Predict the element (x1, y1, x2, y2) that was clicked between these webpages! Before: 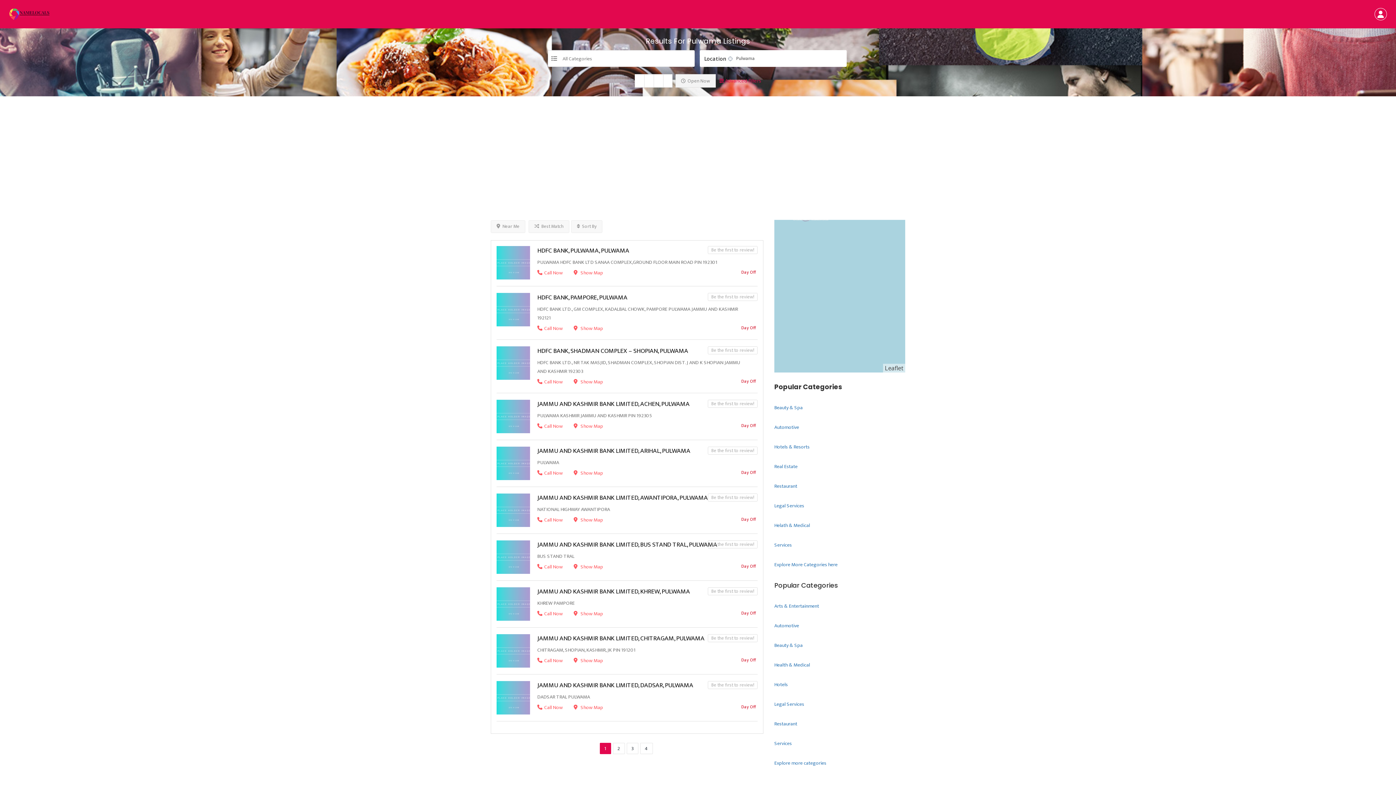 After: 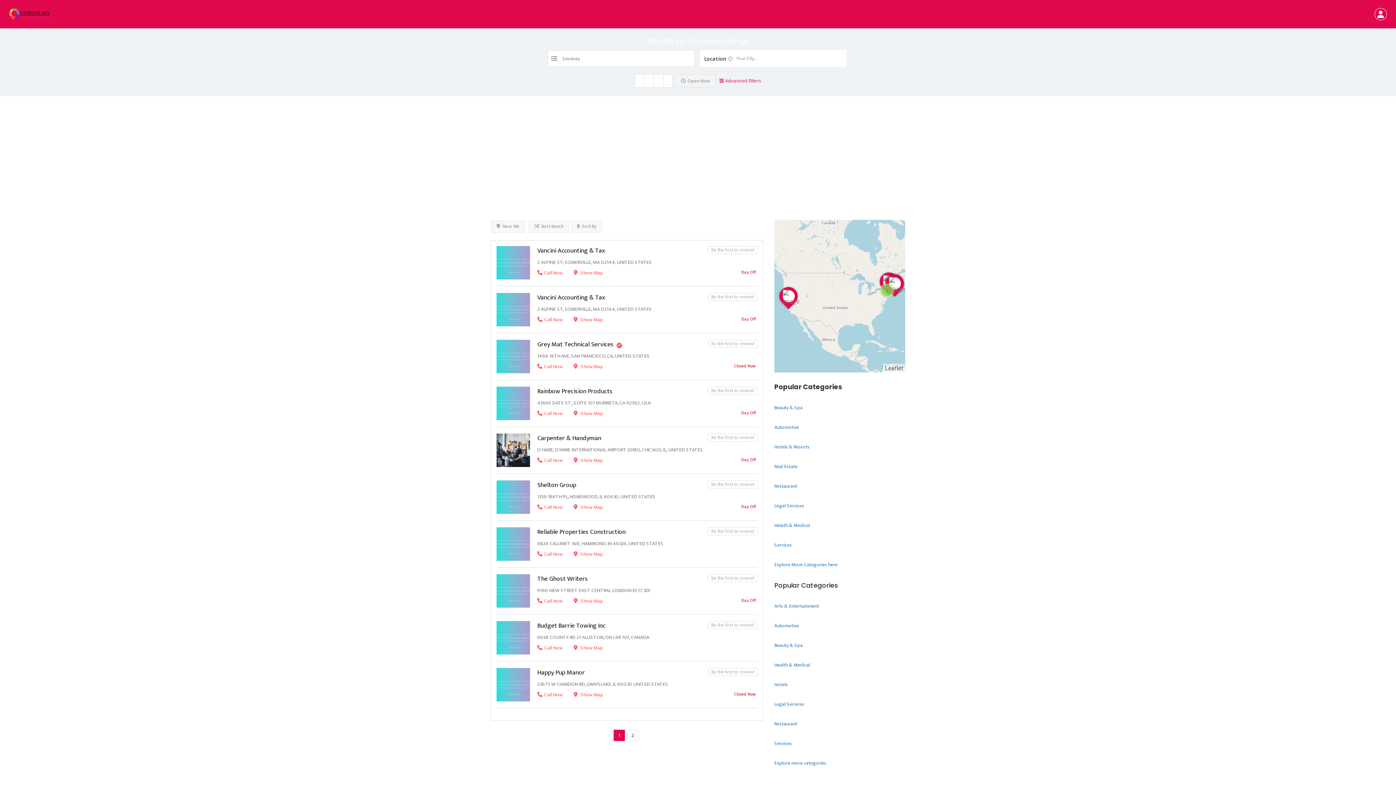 Action: bbox: (774, 739, 792, 747) label: Services